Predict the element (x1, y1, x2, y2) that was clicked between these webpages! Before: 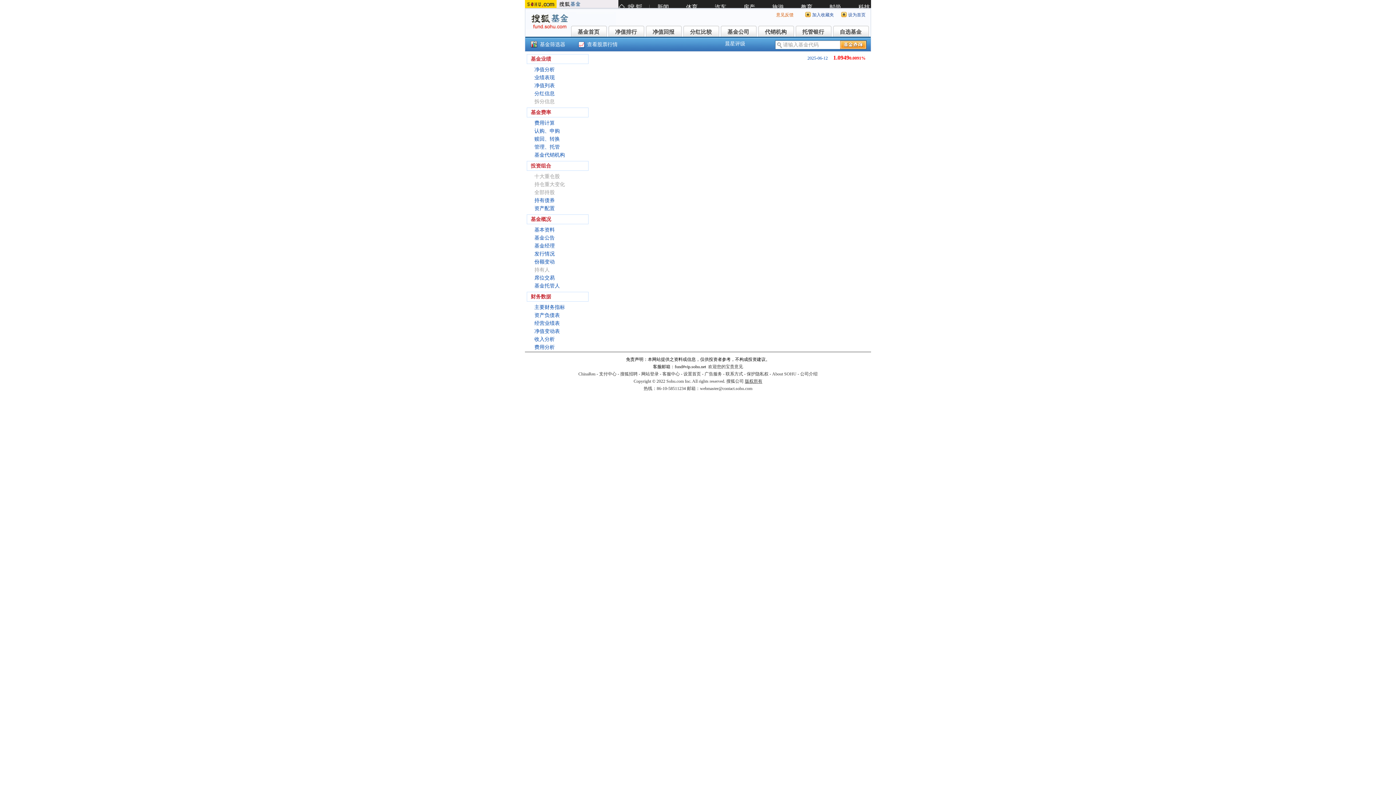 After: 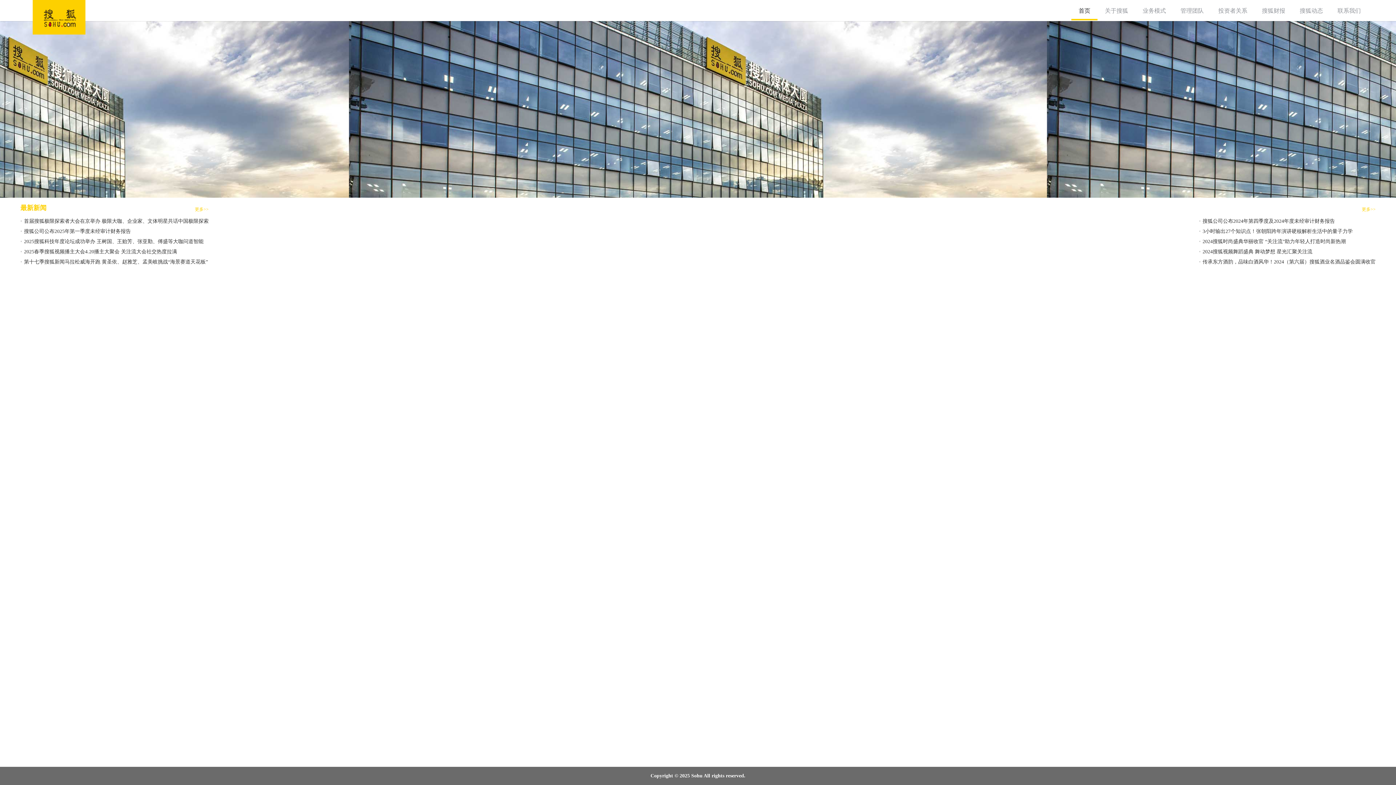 Action: label: About SOHU bbox: (772, 371, 796, 376)